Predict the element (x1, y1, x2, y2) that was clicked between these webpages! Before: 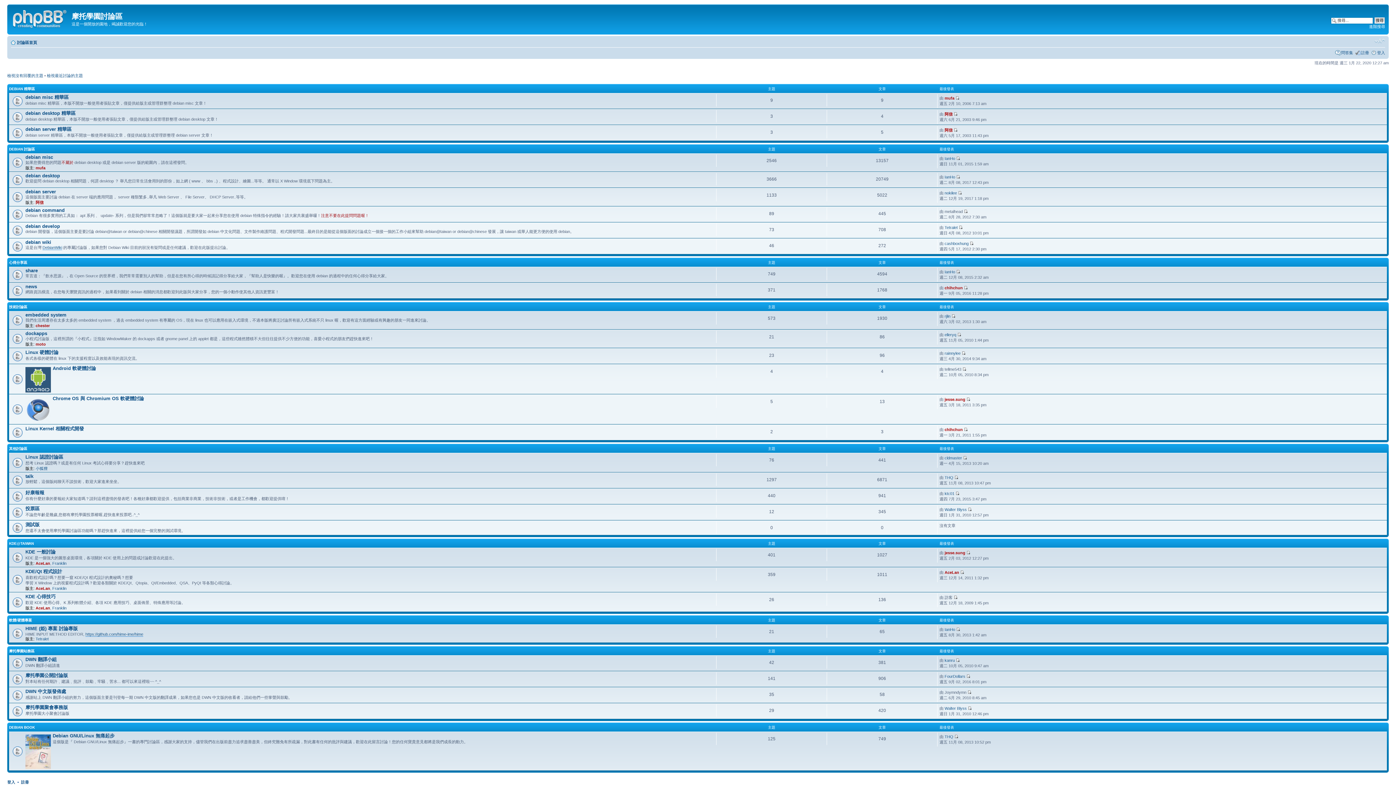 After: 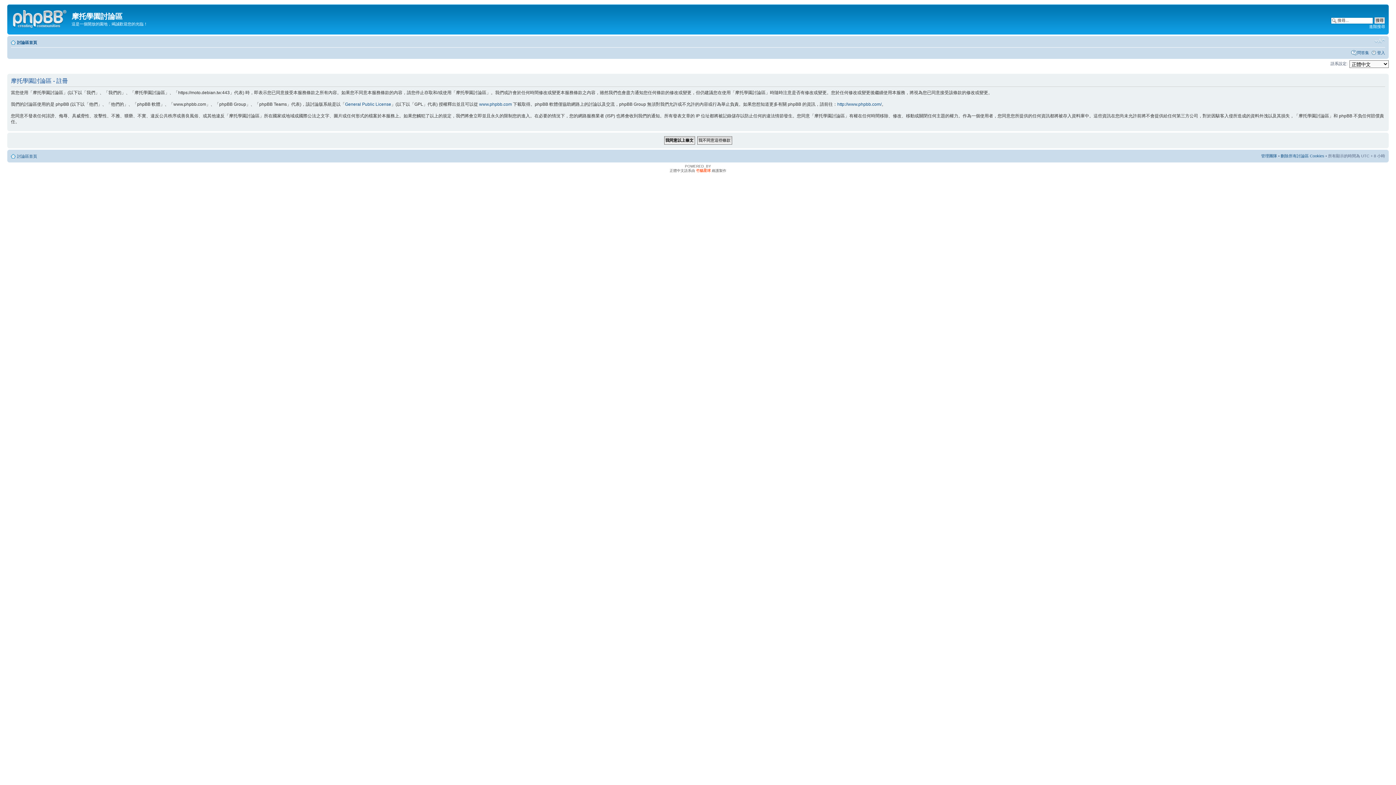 Action: label: 註冊 bbox: (21, 780, 29, 784)